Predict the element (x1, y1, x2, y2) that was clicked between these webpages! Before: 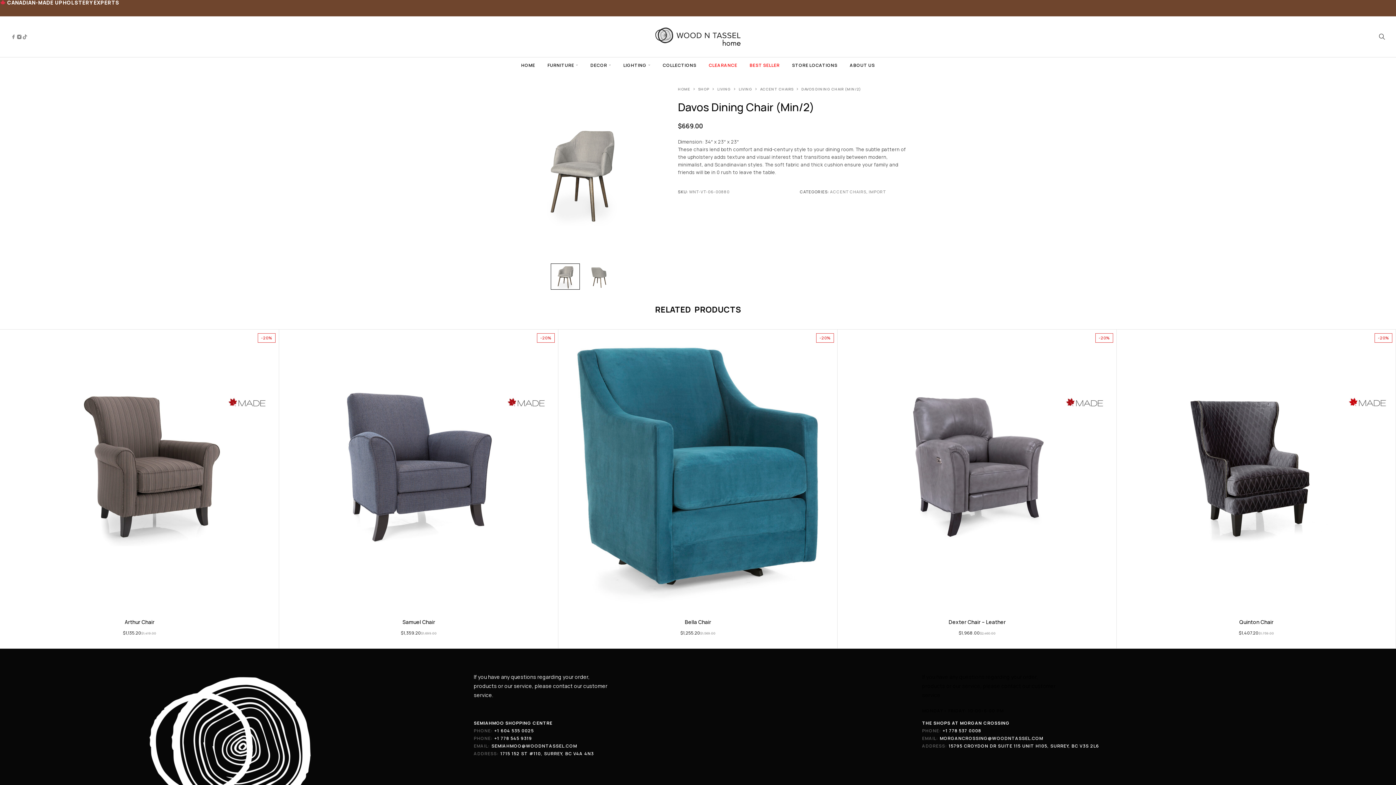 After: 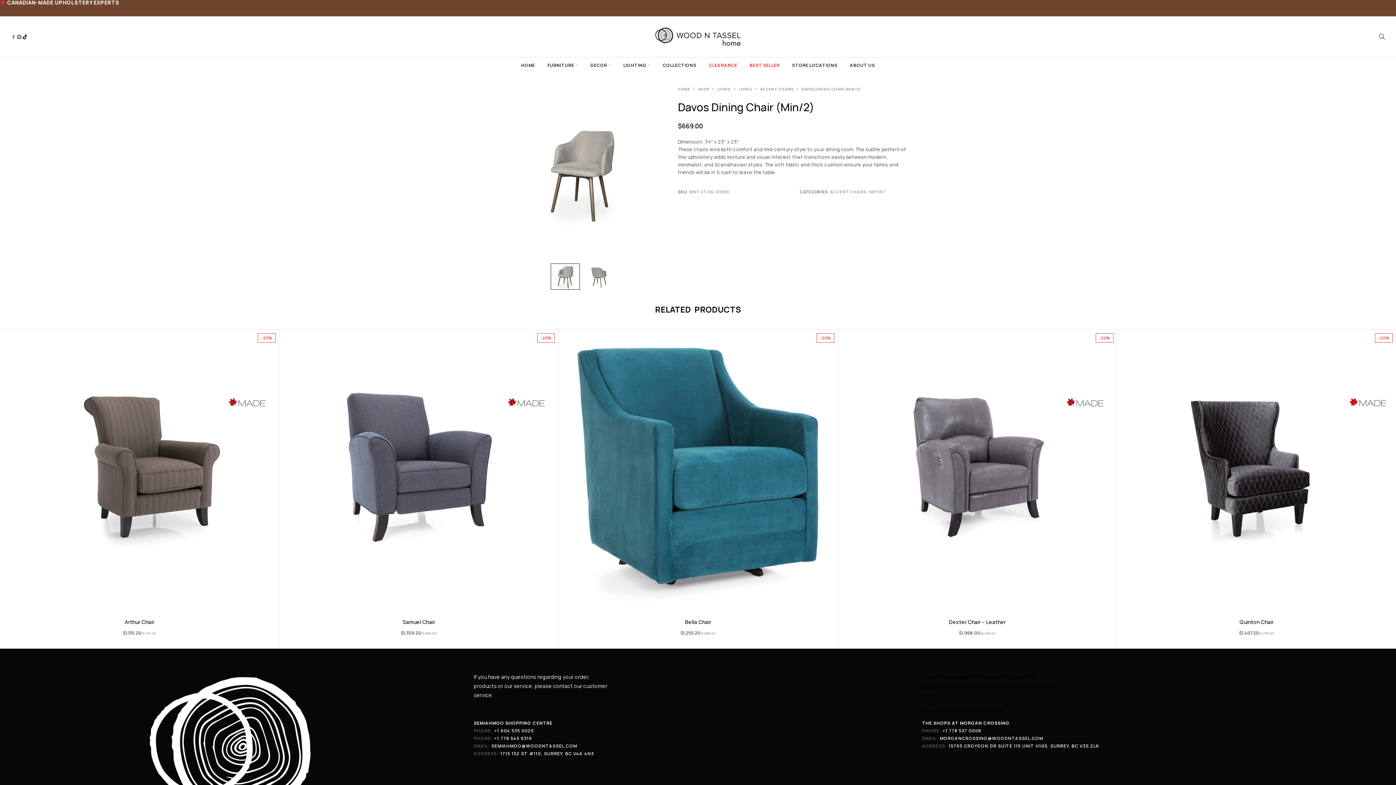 Action: label: TikTok bbox: (22, 33, 27, 39)